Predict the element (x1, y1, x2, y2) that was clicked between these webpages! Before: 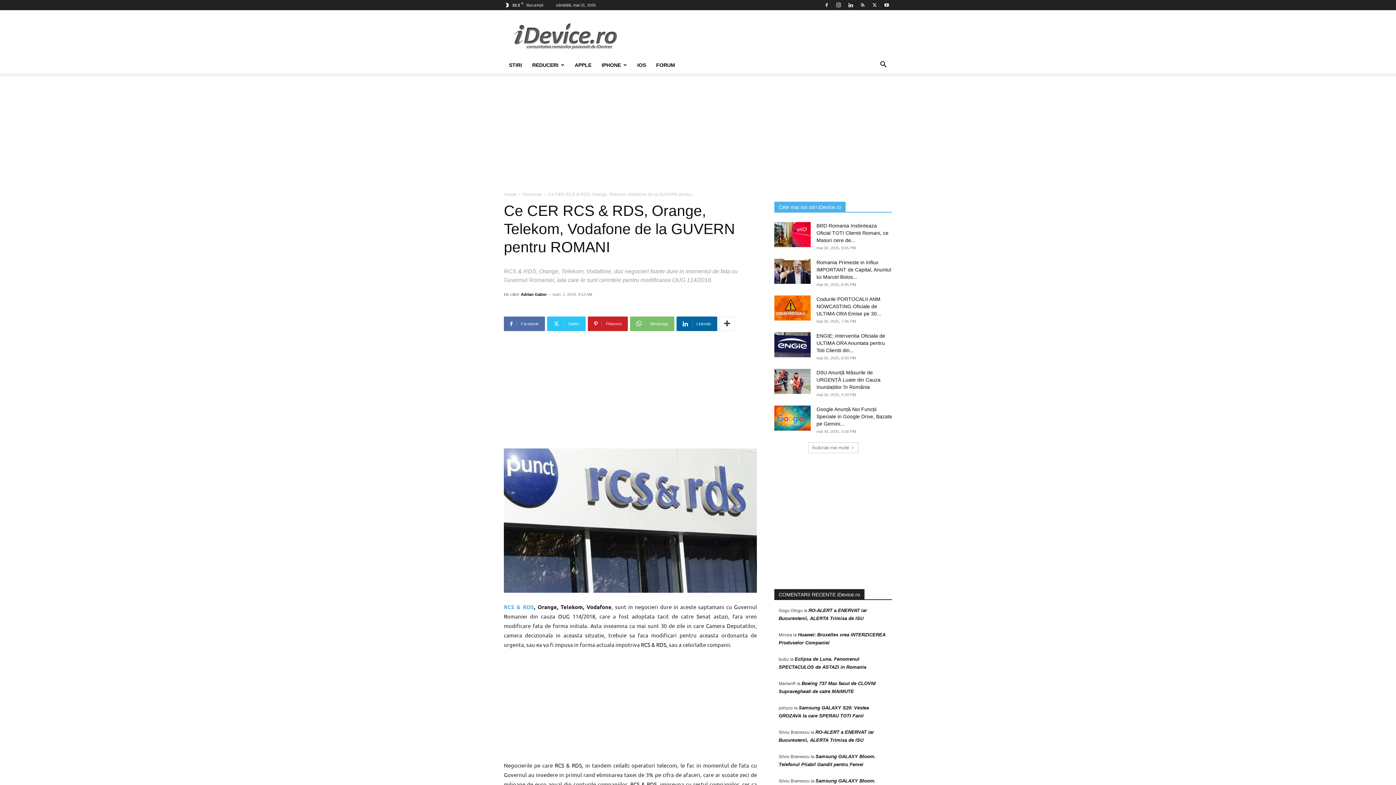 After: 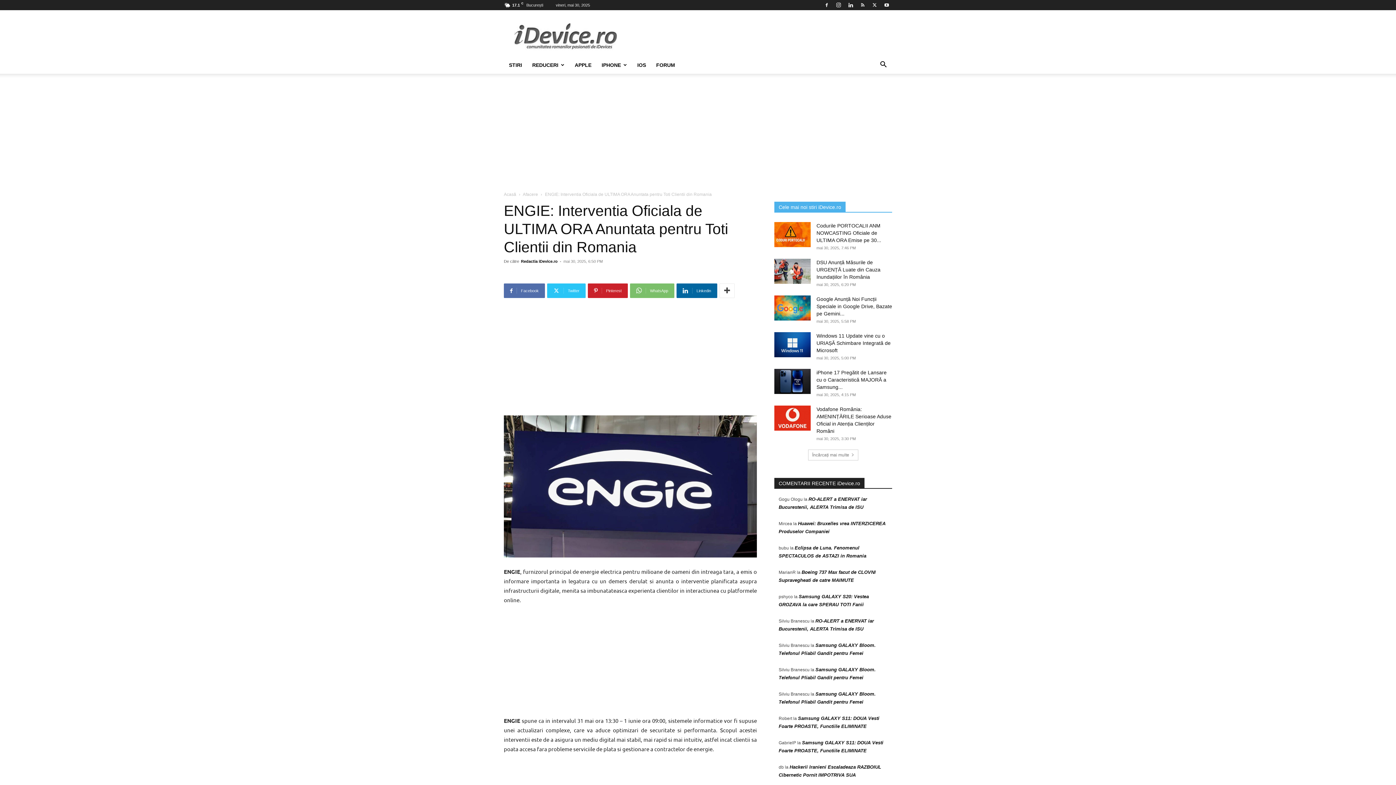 Action: bbox: (774, 332, 810, 357)